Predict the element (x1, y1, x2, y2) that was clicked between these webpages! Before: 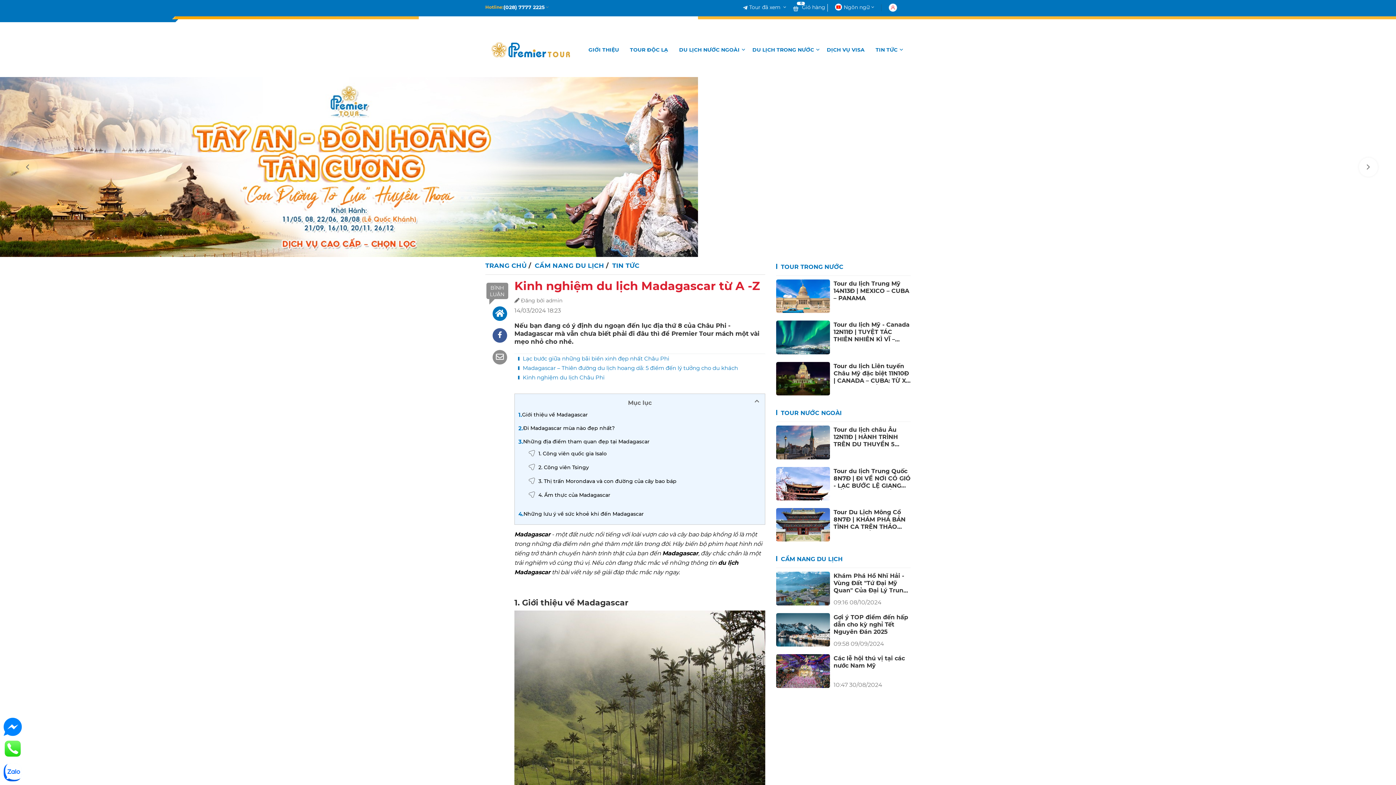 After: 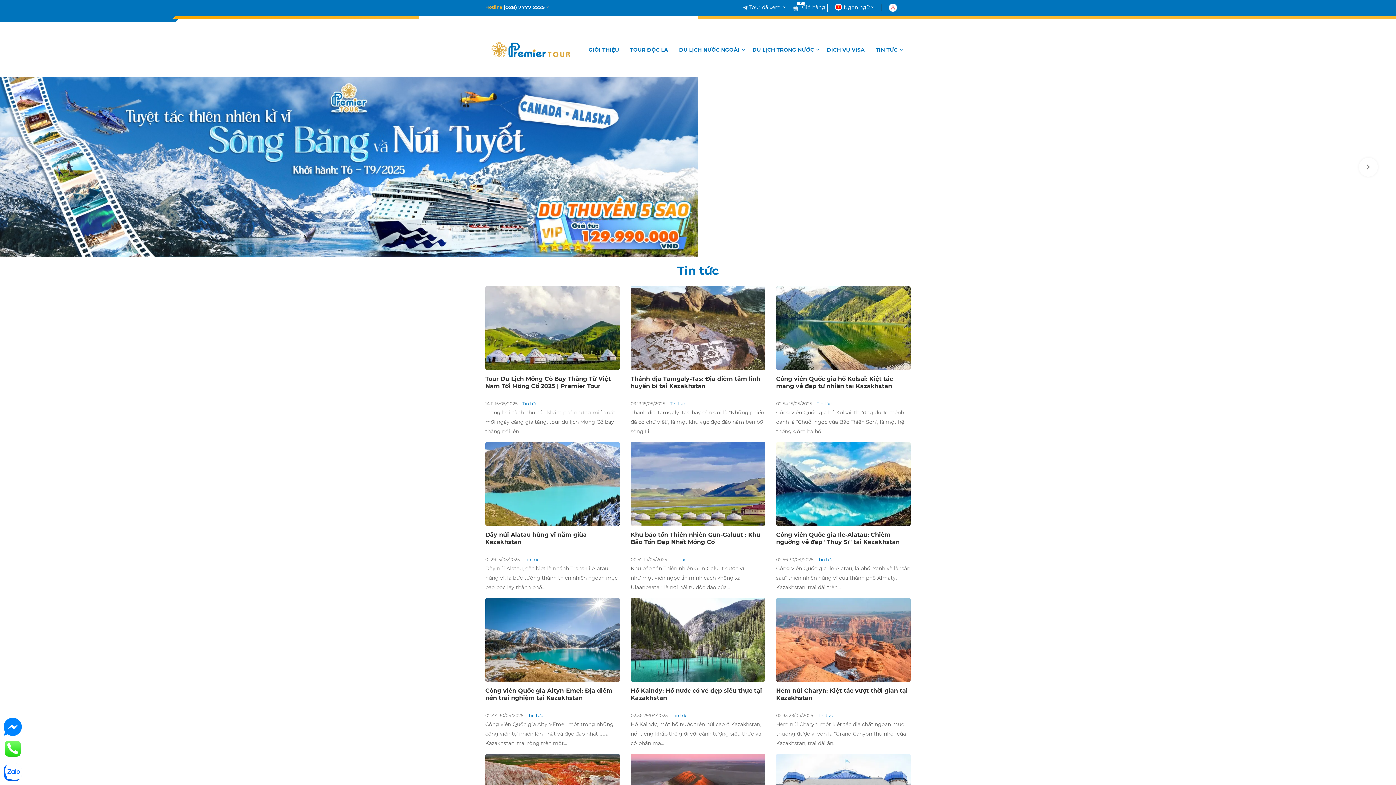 Action: bbox: (870, 40, 905, 58) label: TIN TỨC